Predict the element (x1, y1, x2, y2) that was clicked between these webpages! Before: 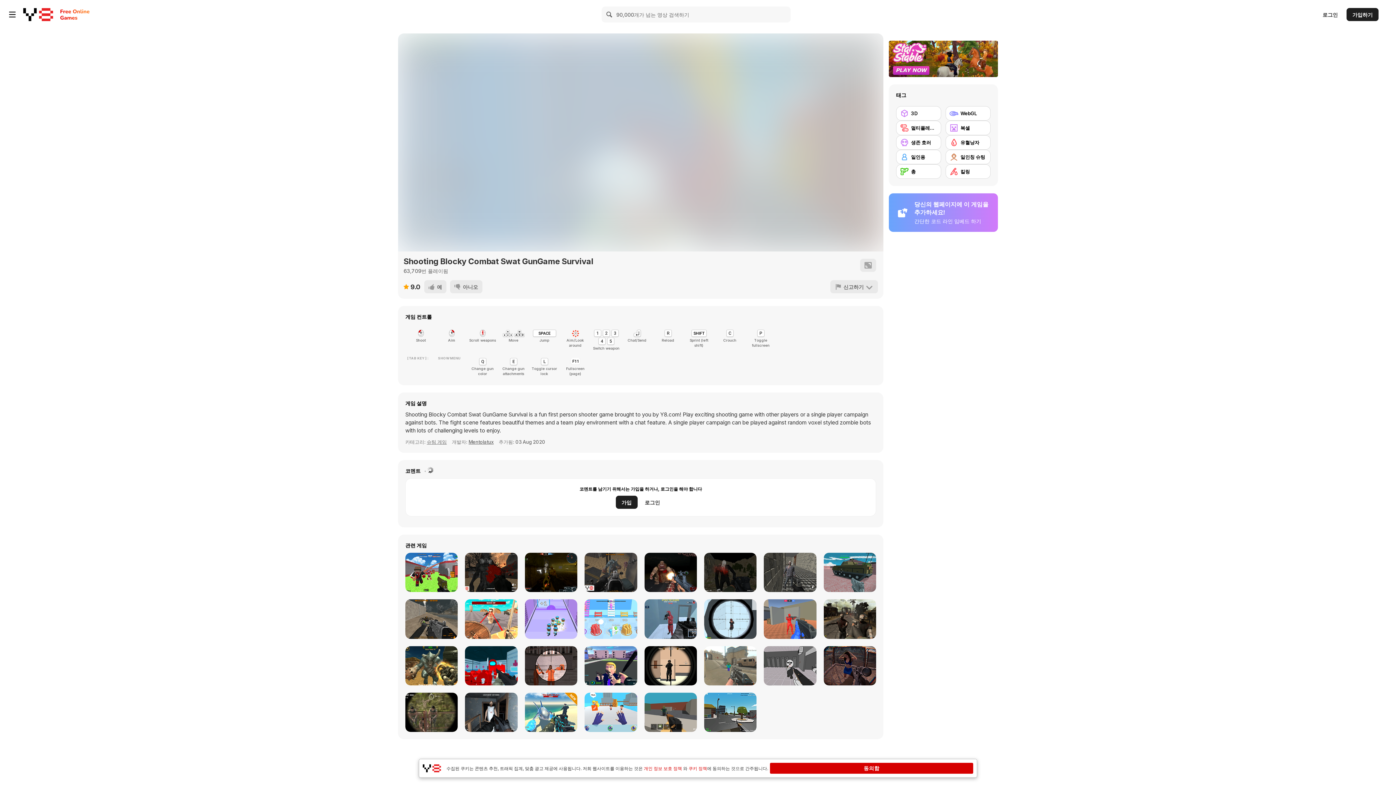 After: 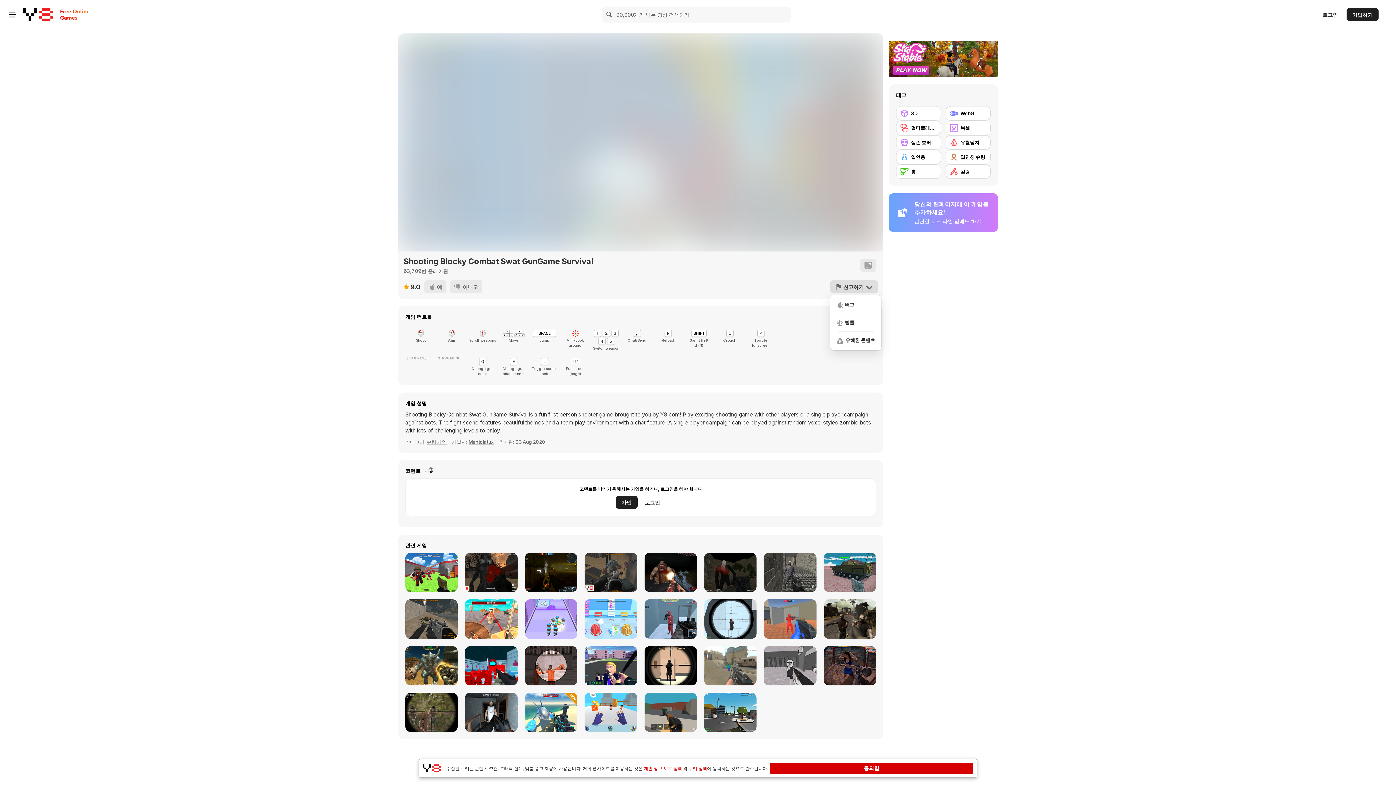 Action: bbox: (830, 280, 878, 293) label: 신고하기